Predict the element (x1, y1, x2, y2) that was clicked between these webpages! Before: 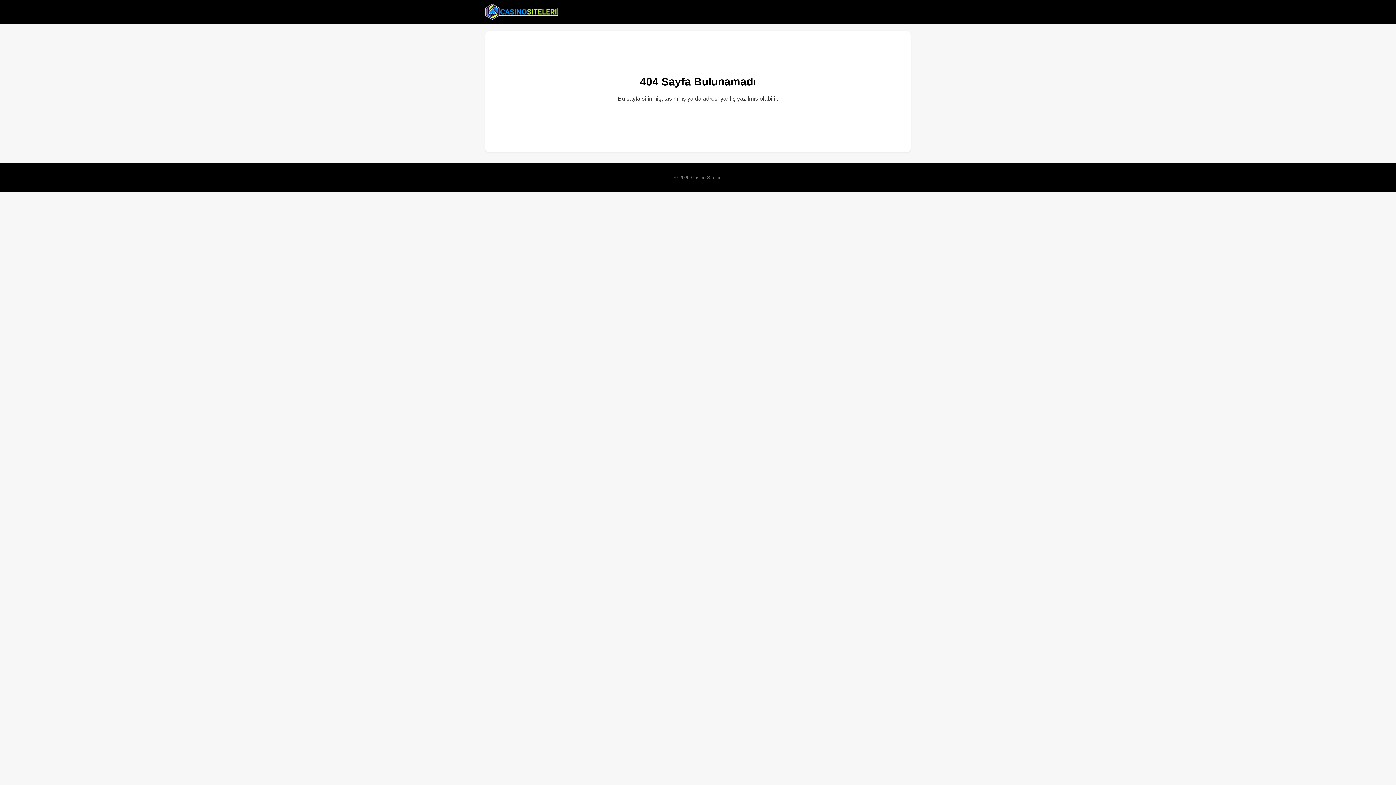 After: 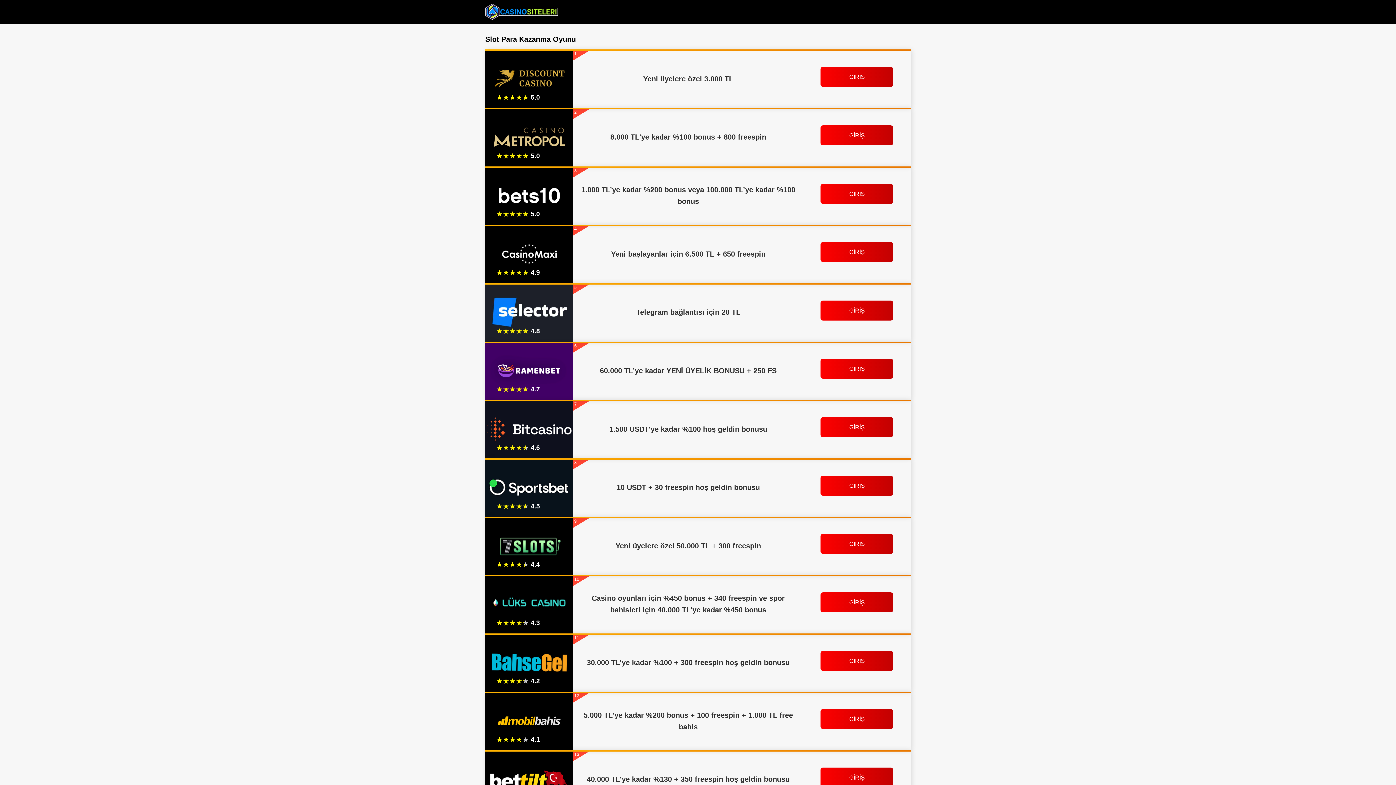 Action: bbox: (485, 2, 558, 20)